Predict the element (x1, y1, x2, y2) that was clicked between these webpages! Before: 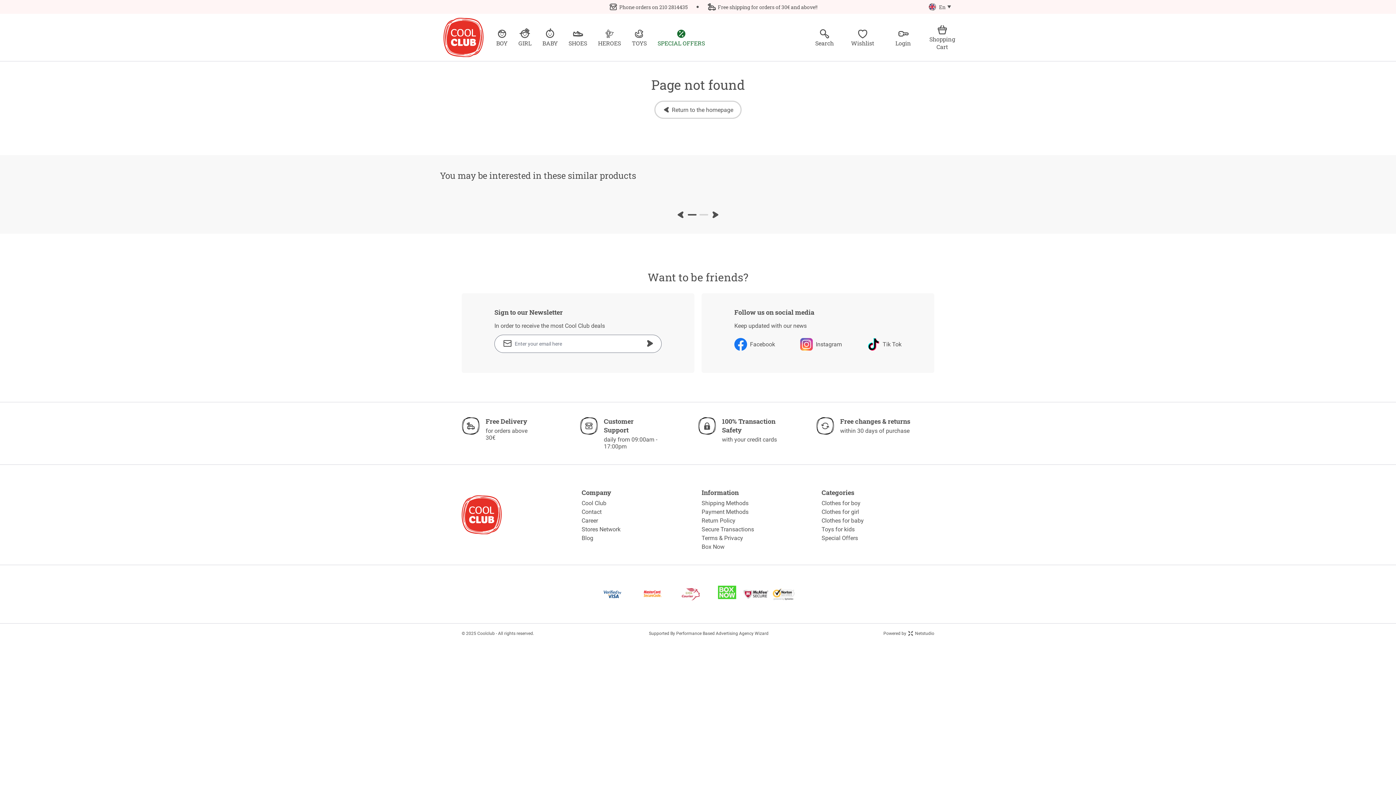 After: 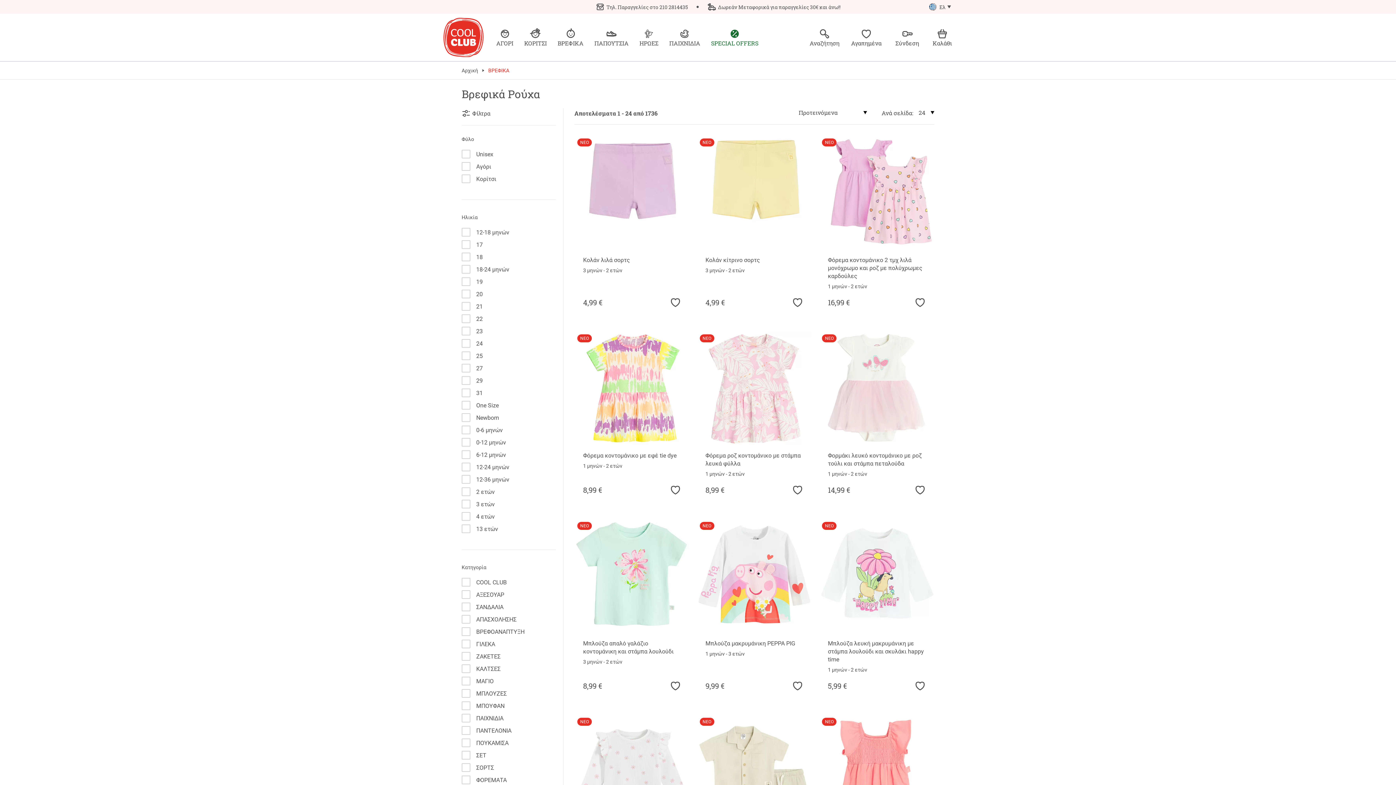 Action: bbox: (821, 517, 864, 524) label: Clothes for baby